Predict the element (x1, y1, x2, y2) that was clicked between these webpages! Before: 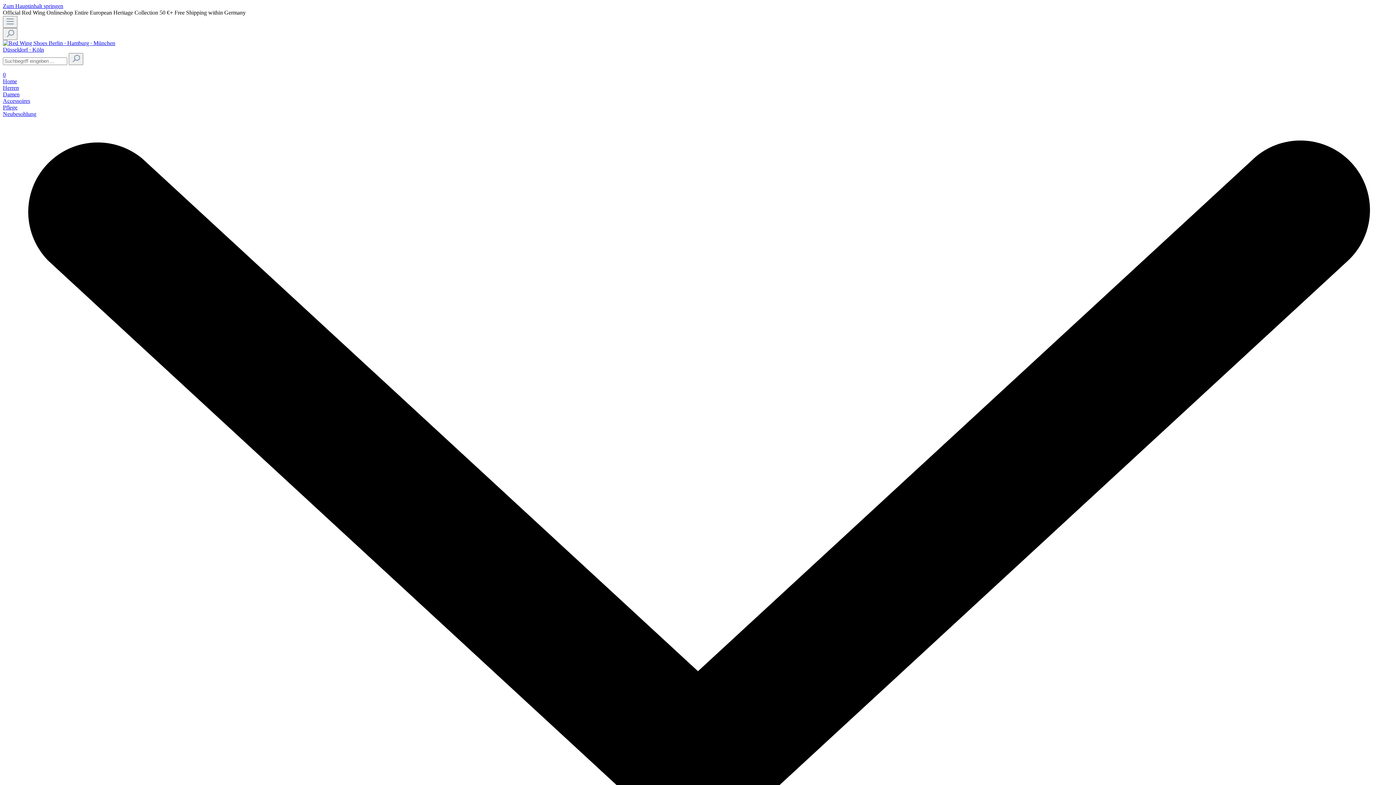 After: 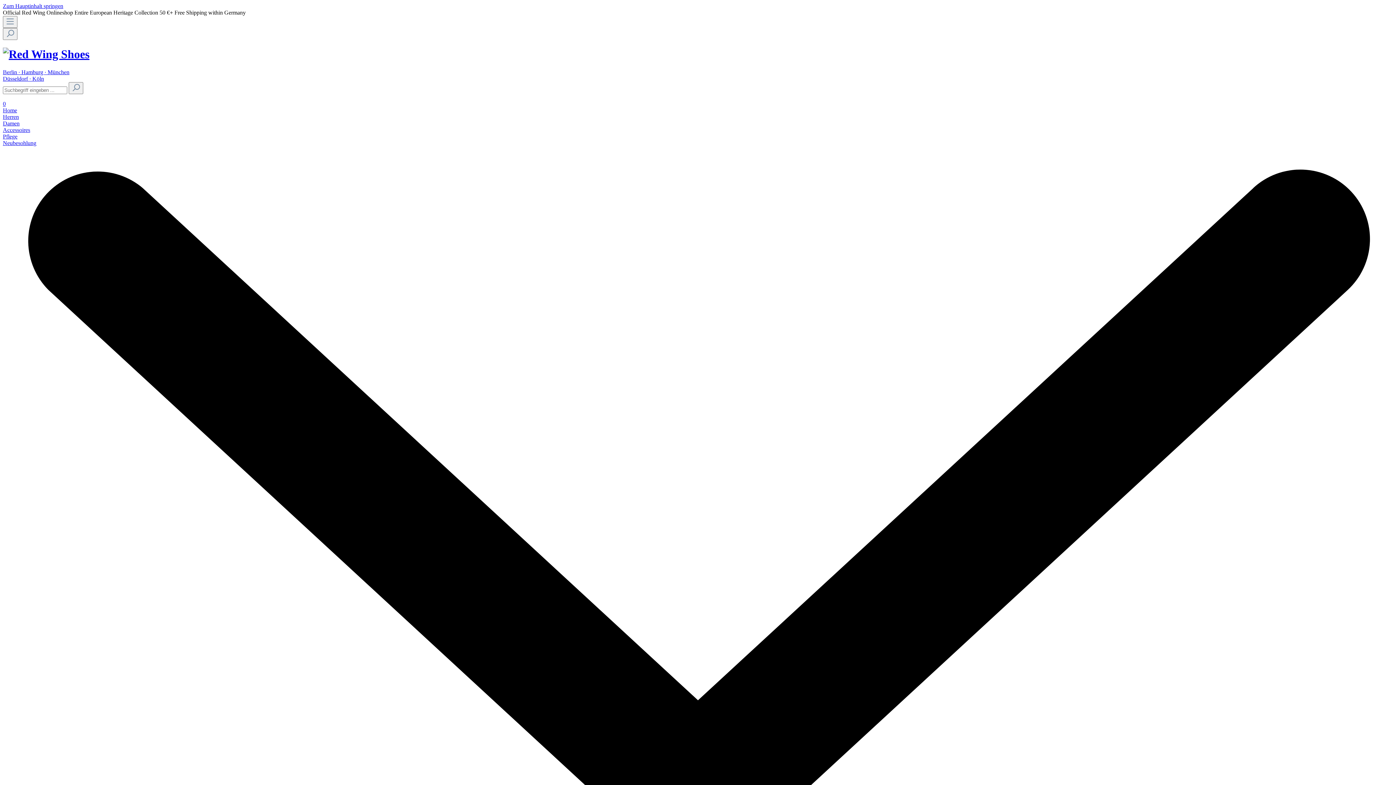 Action: label: Home bbox: (2, 78, 1393, 84)